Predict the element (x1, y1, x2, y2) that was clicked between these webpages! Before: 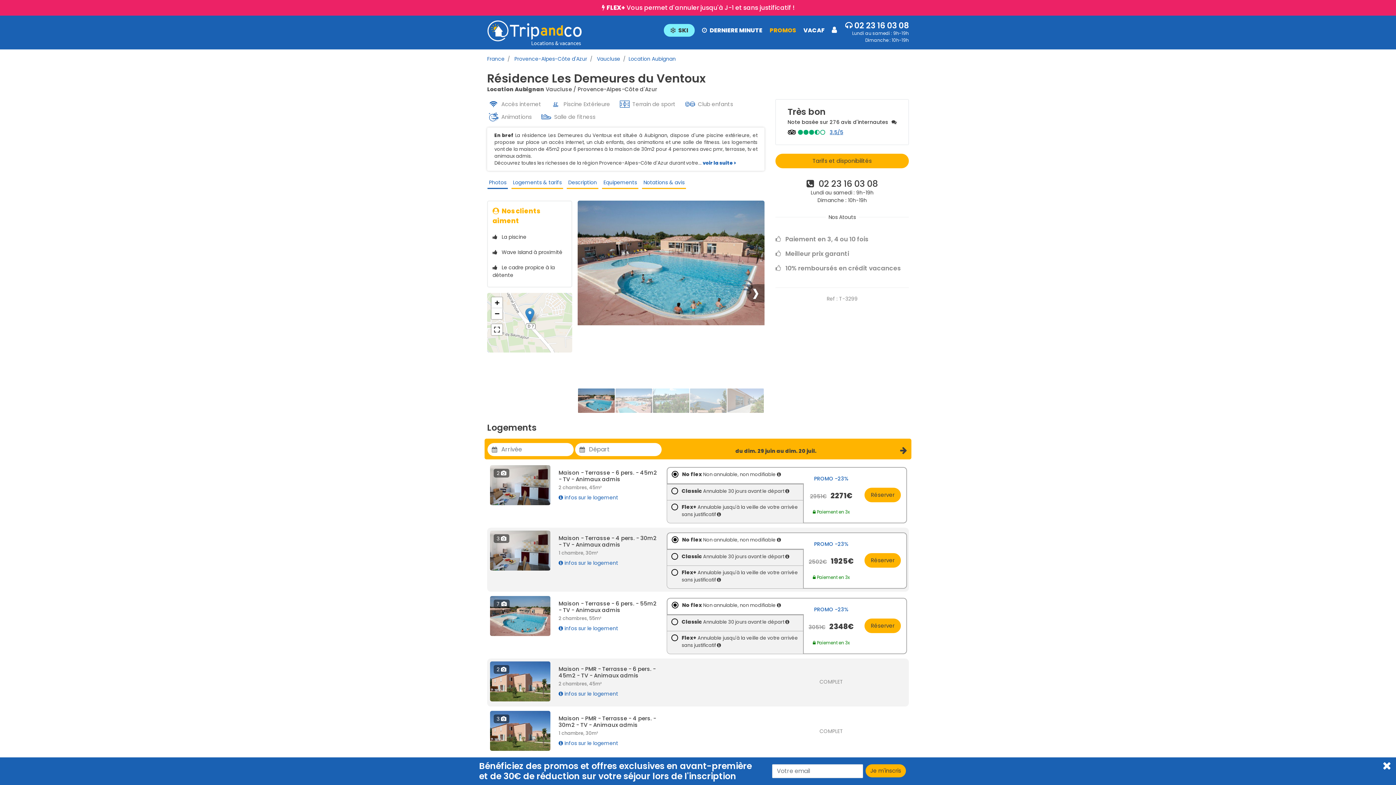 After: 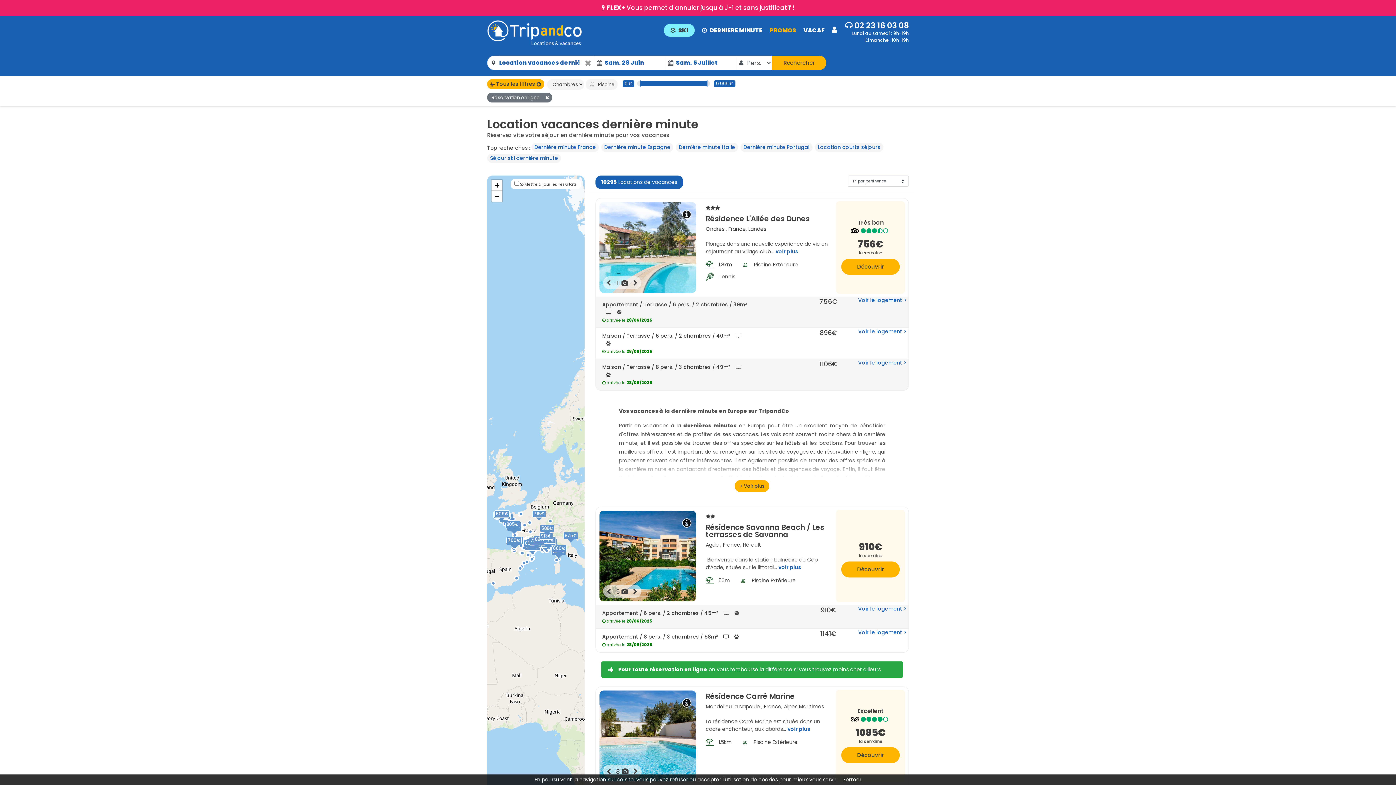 Action: label: SKI DERNIERE MINUTE PROMOS VACAF  bbox: (661, 21, 840, 38)